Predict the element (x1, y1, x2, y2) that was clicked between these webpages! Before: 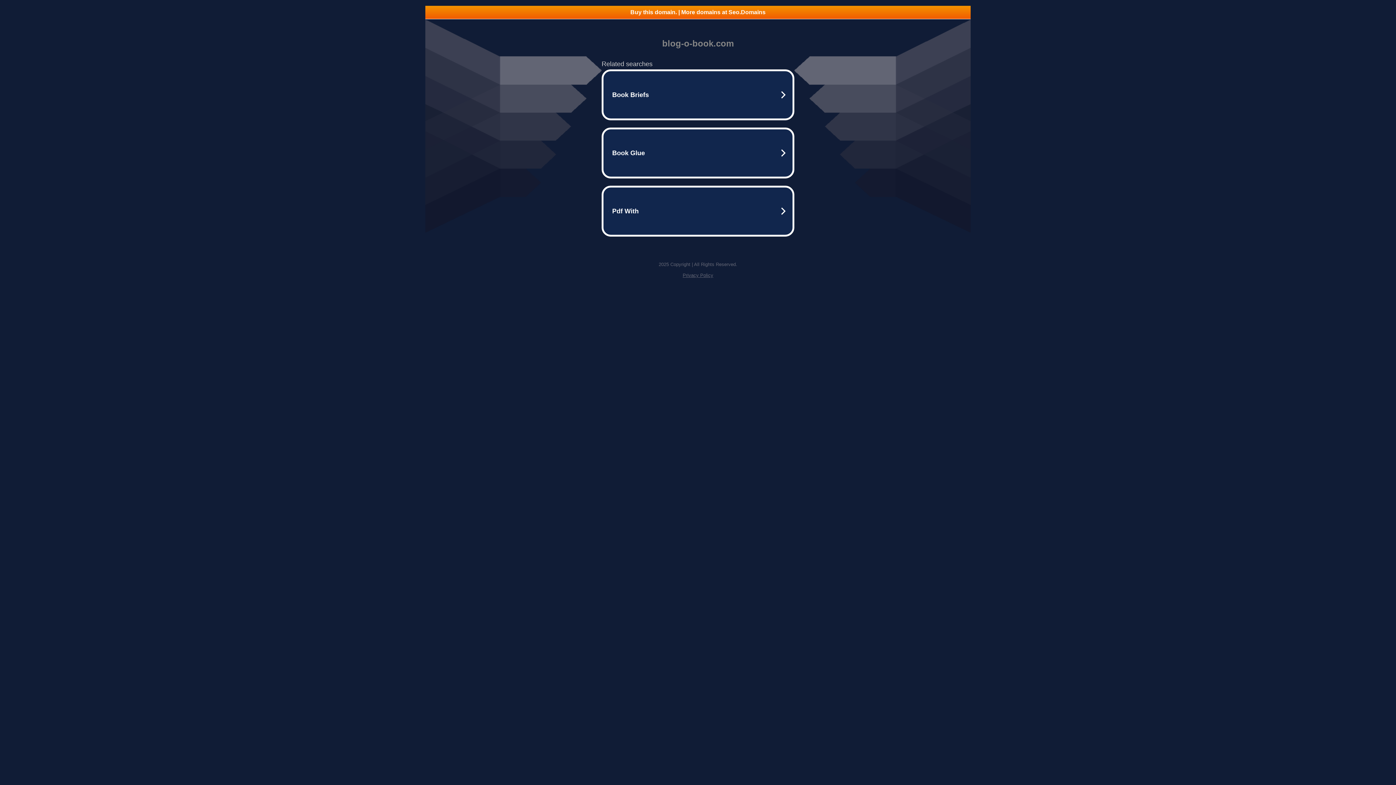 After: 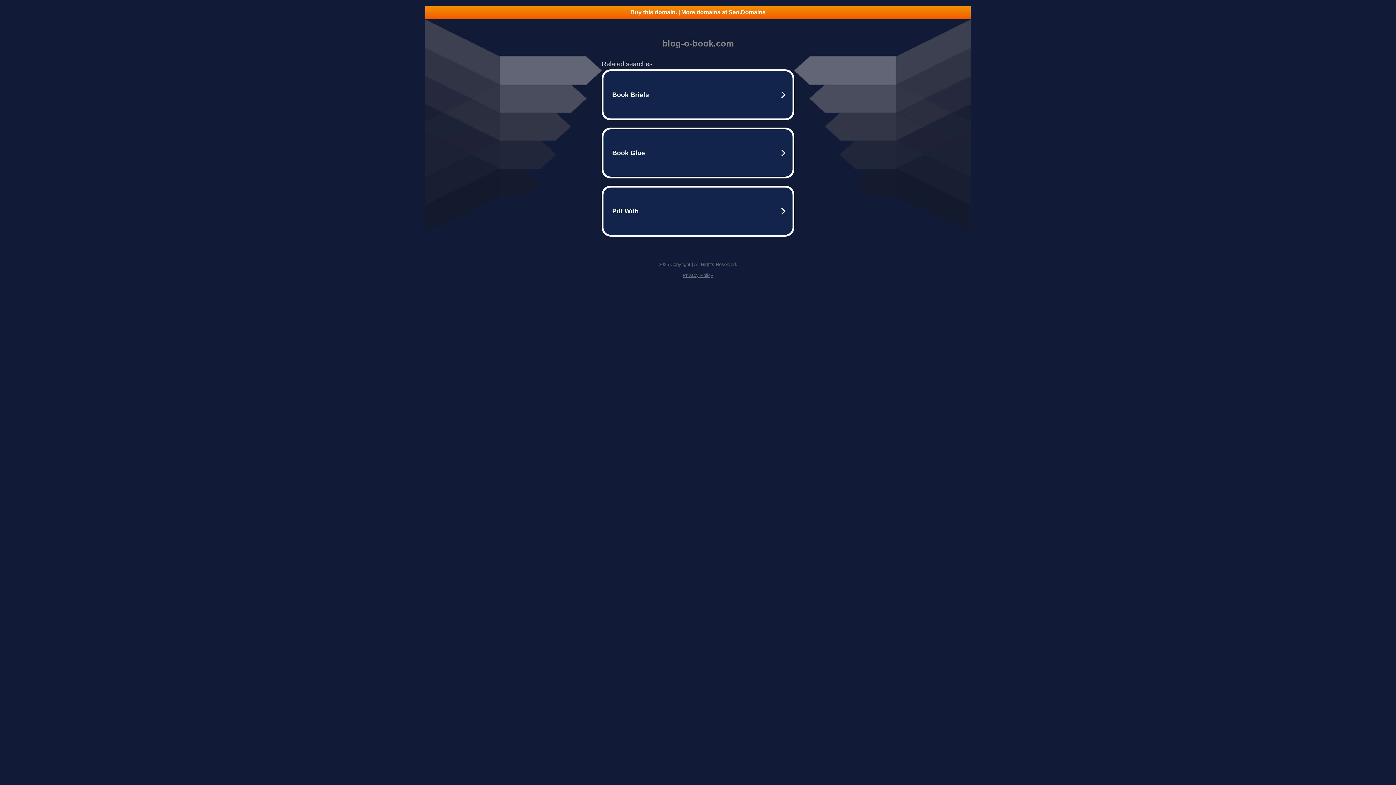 Action: label: Buy this domain. | More domains at Seo.Domains bbox: (425, 5, 970, 18)